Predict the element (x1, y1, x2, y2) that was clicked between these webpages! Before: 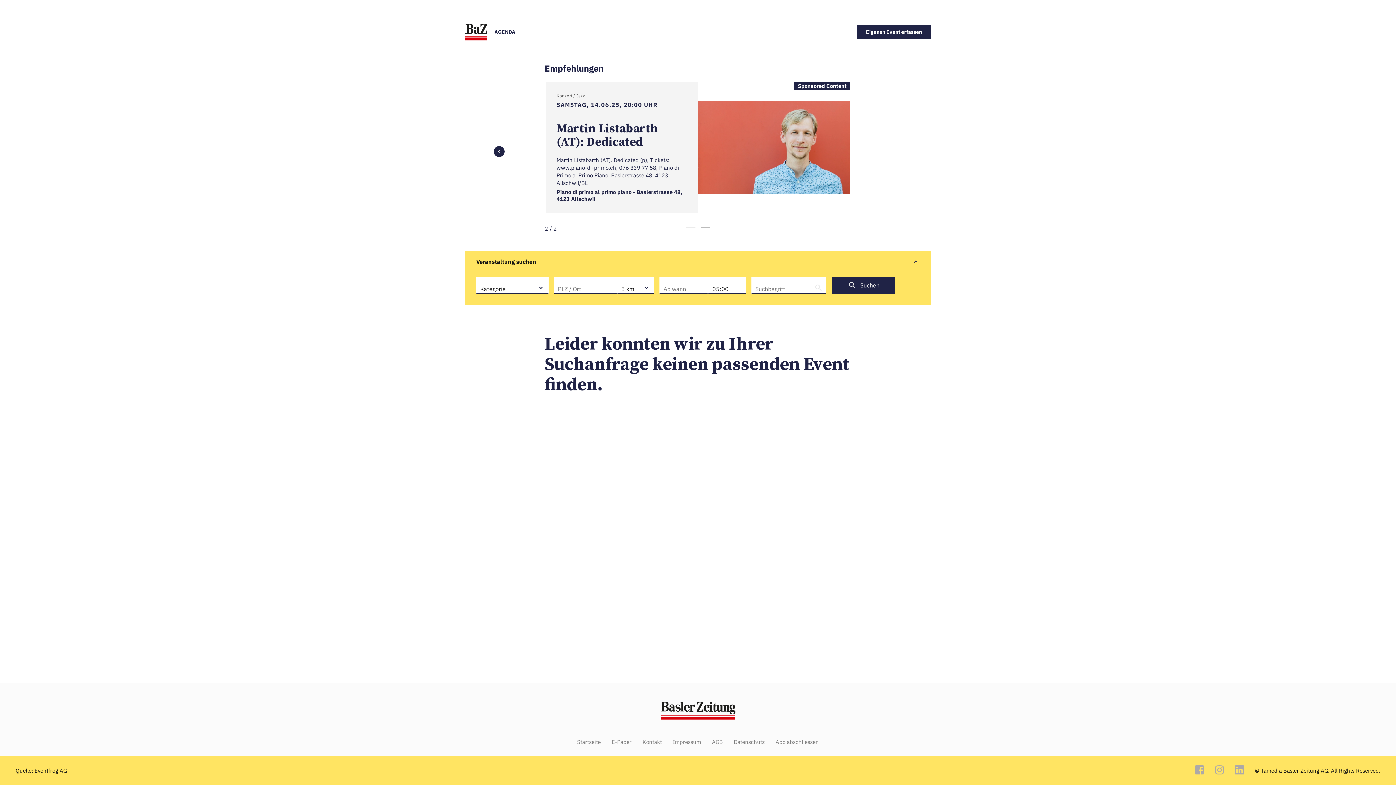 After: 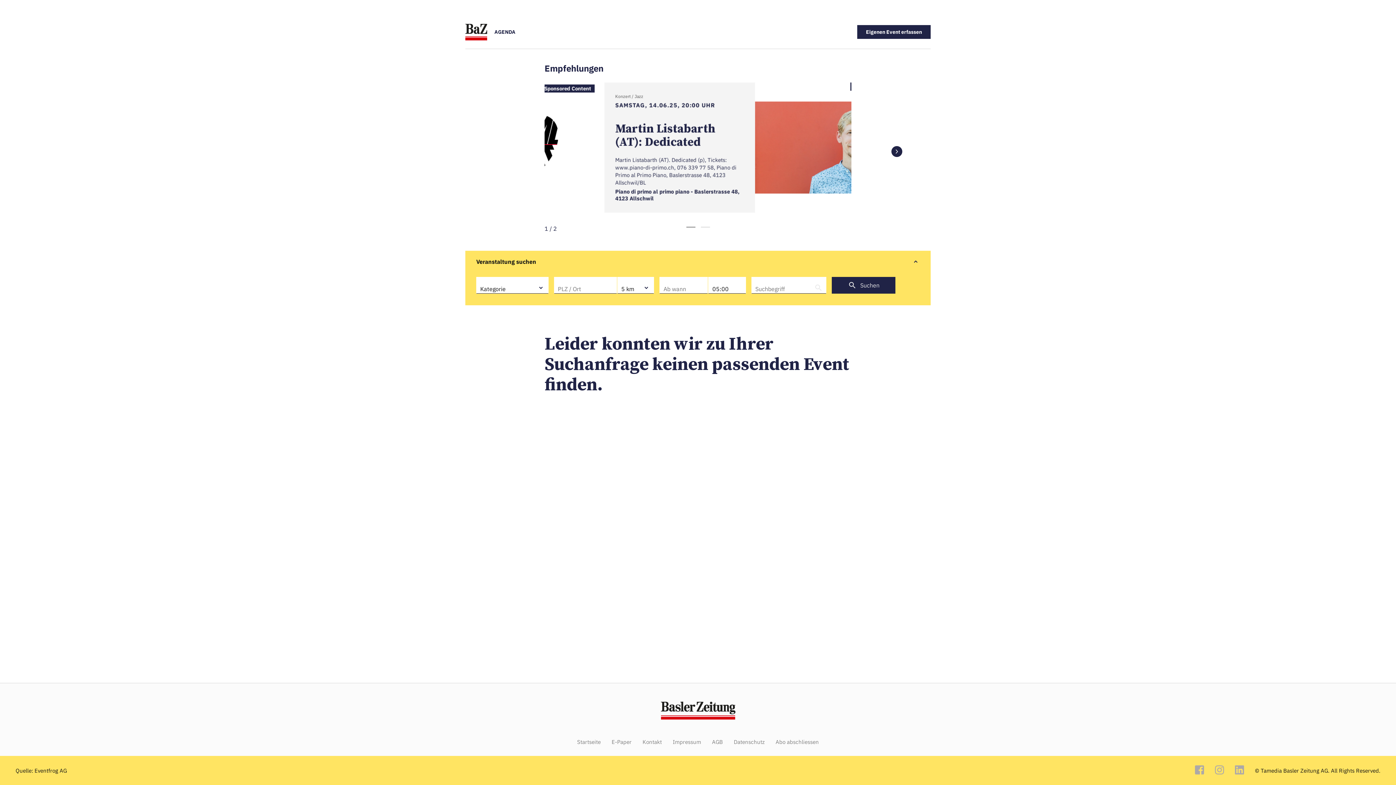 Action: bbox: (1215, 765, 1224, 776)